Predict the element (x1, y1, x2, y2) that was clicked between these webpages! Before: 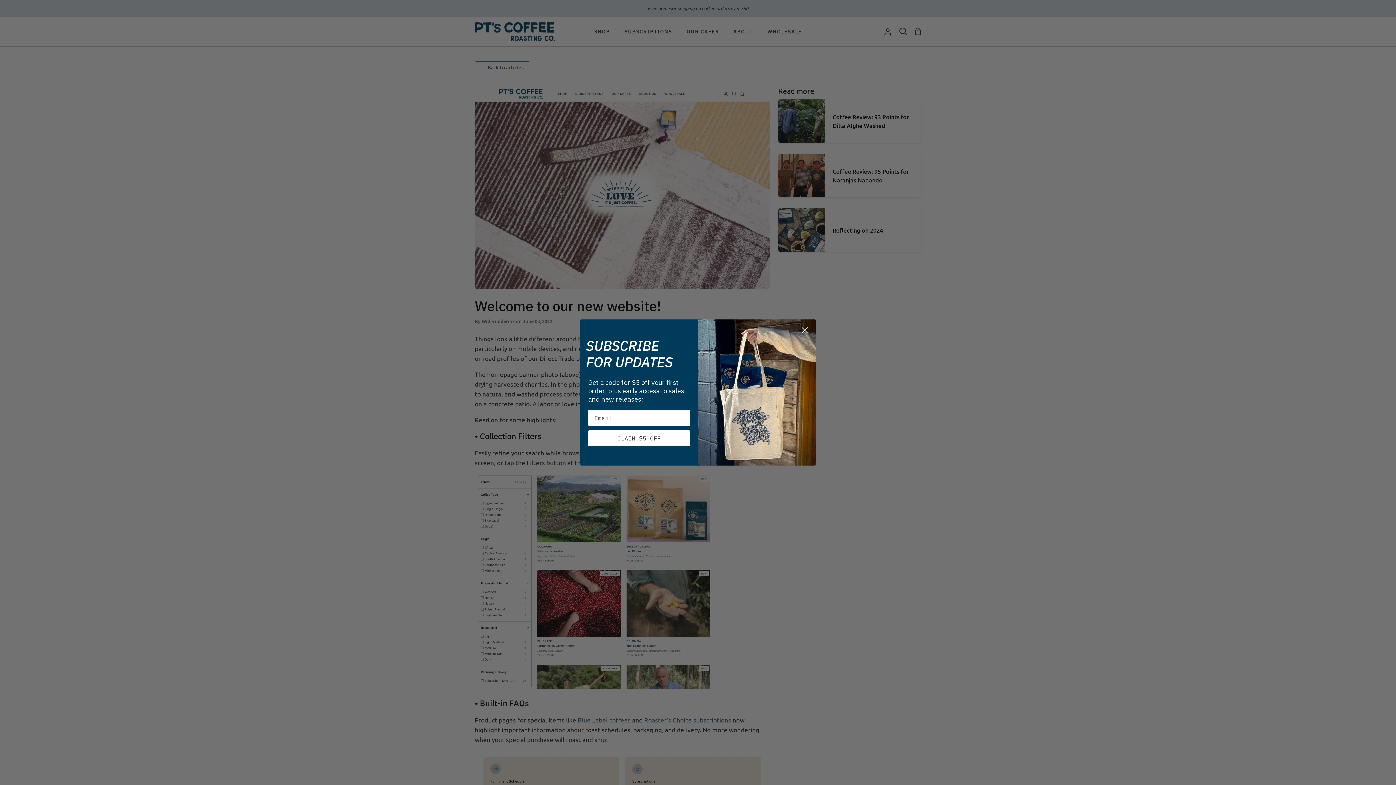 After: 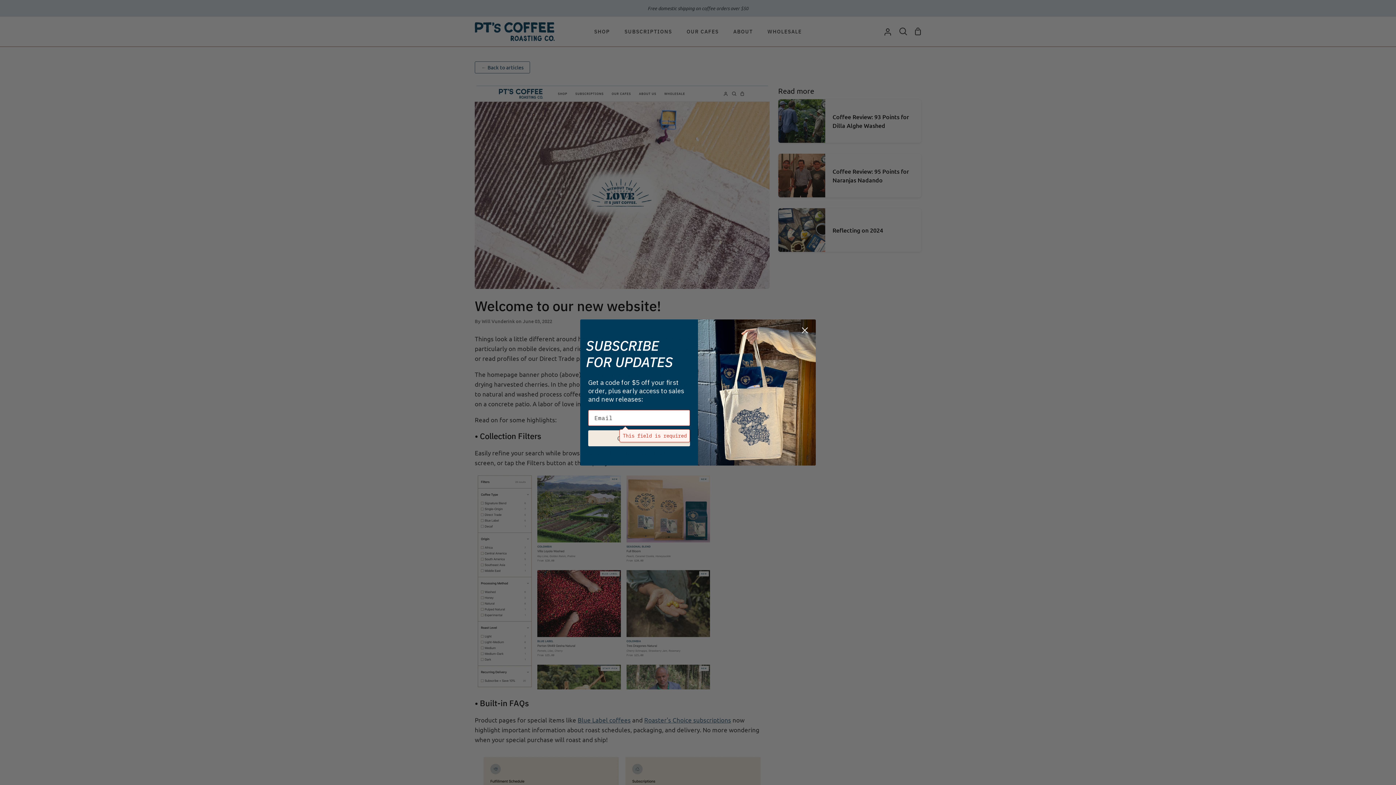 Action: label: CLAIM $5 OFF bbox: (588, 430, 690, 446)